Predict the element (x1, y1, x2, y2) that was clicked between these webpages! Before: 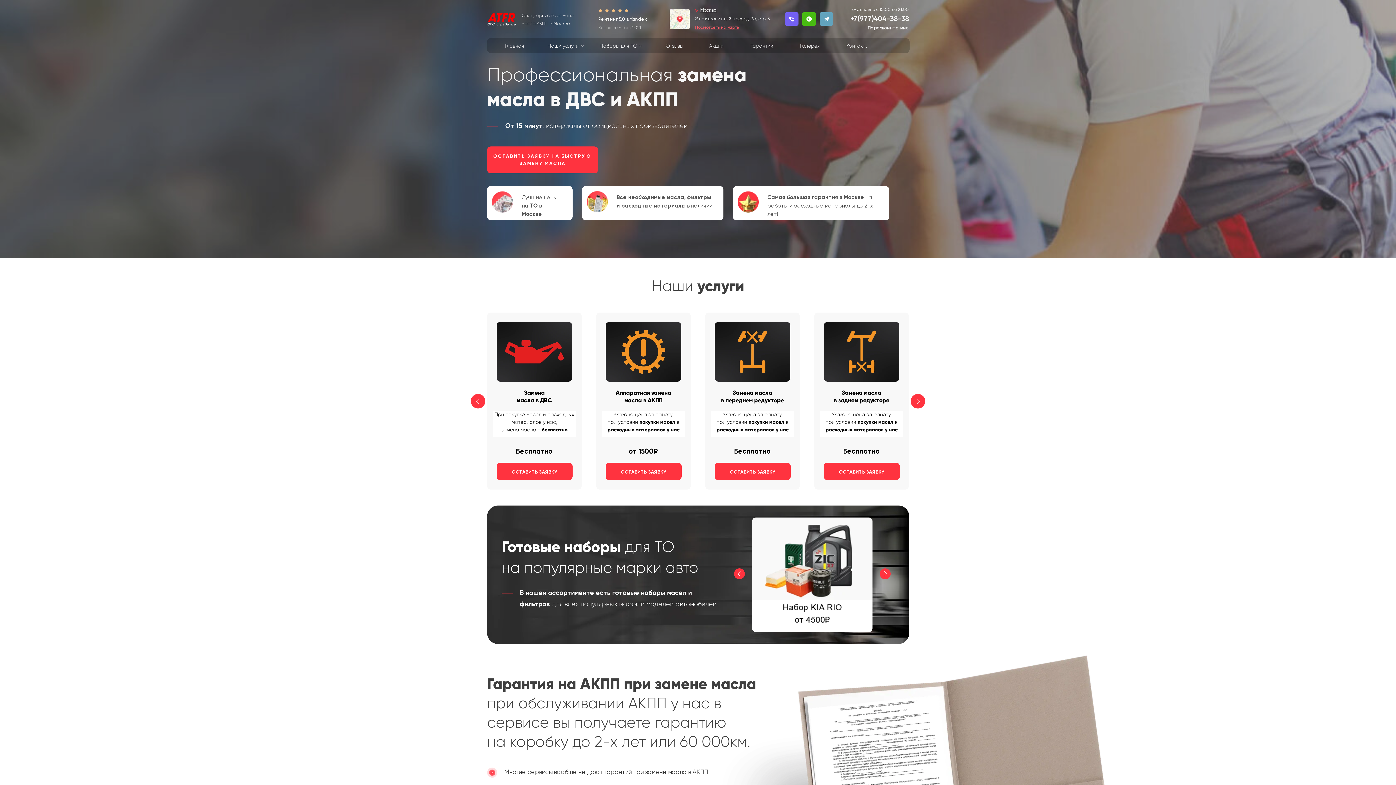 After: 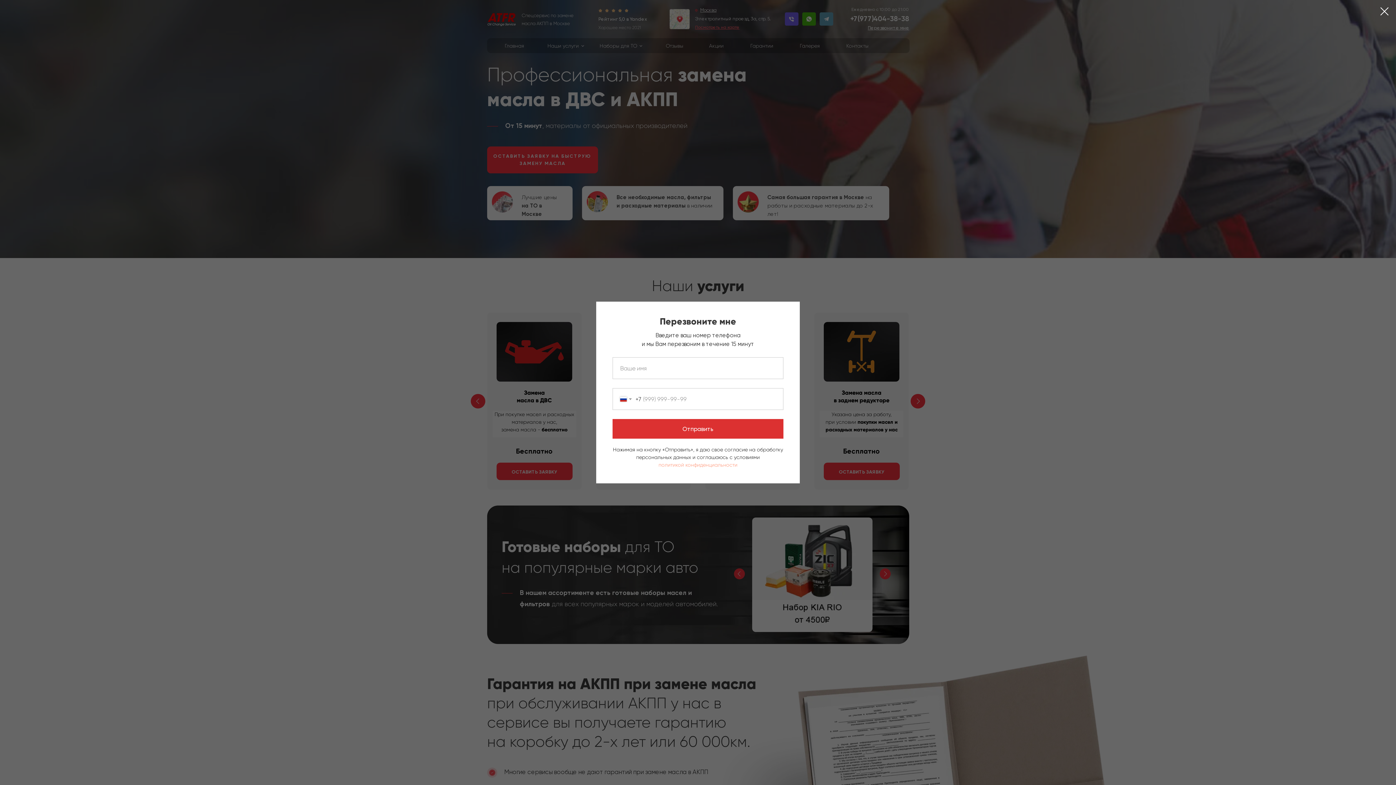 Action: label: ОСТАВИТЬ ЗАЯВКУ bbox: (714, 462, 790, 480)